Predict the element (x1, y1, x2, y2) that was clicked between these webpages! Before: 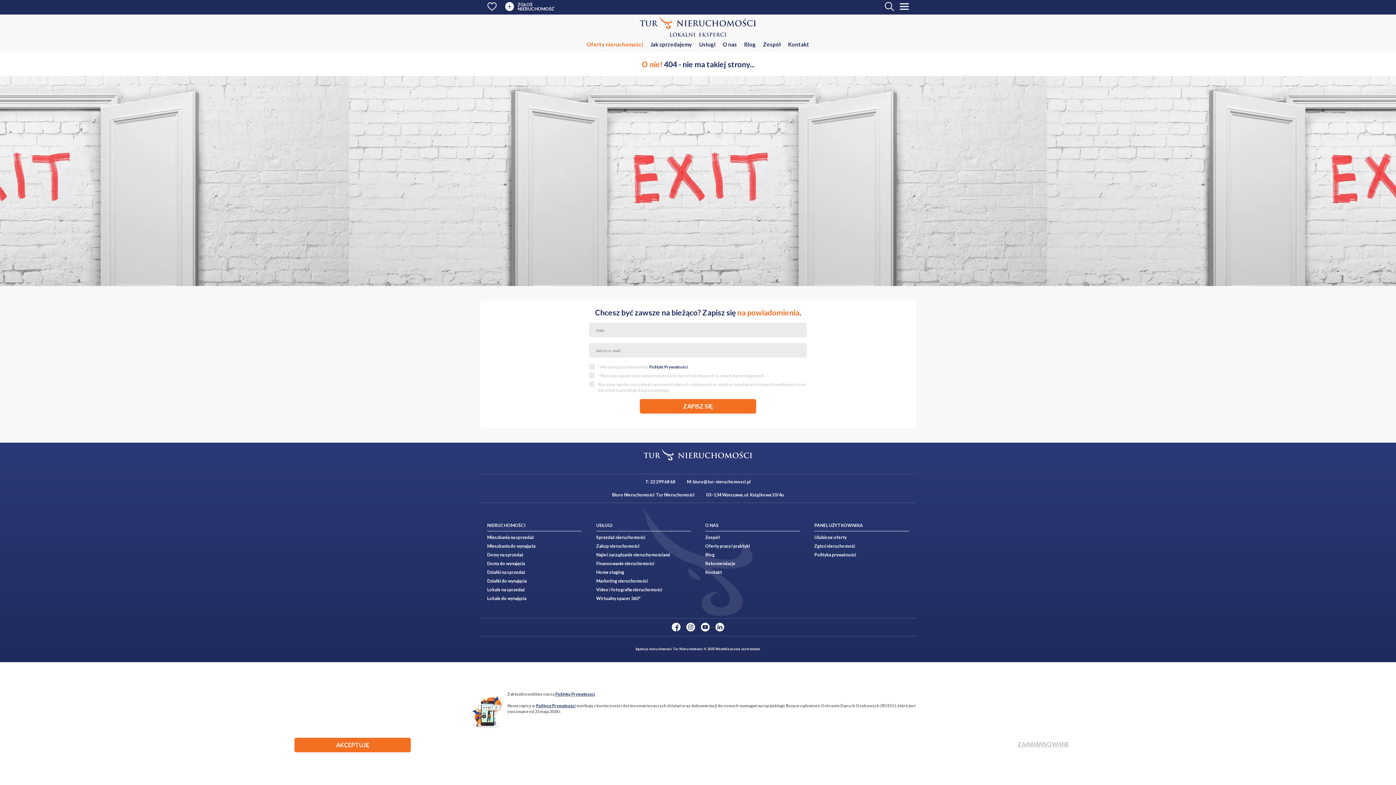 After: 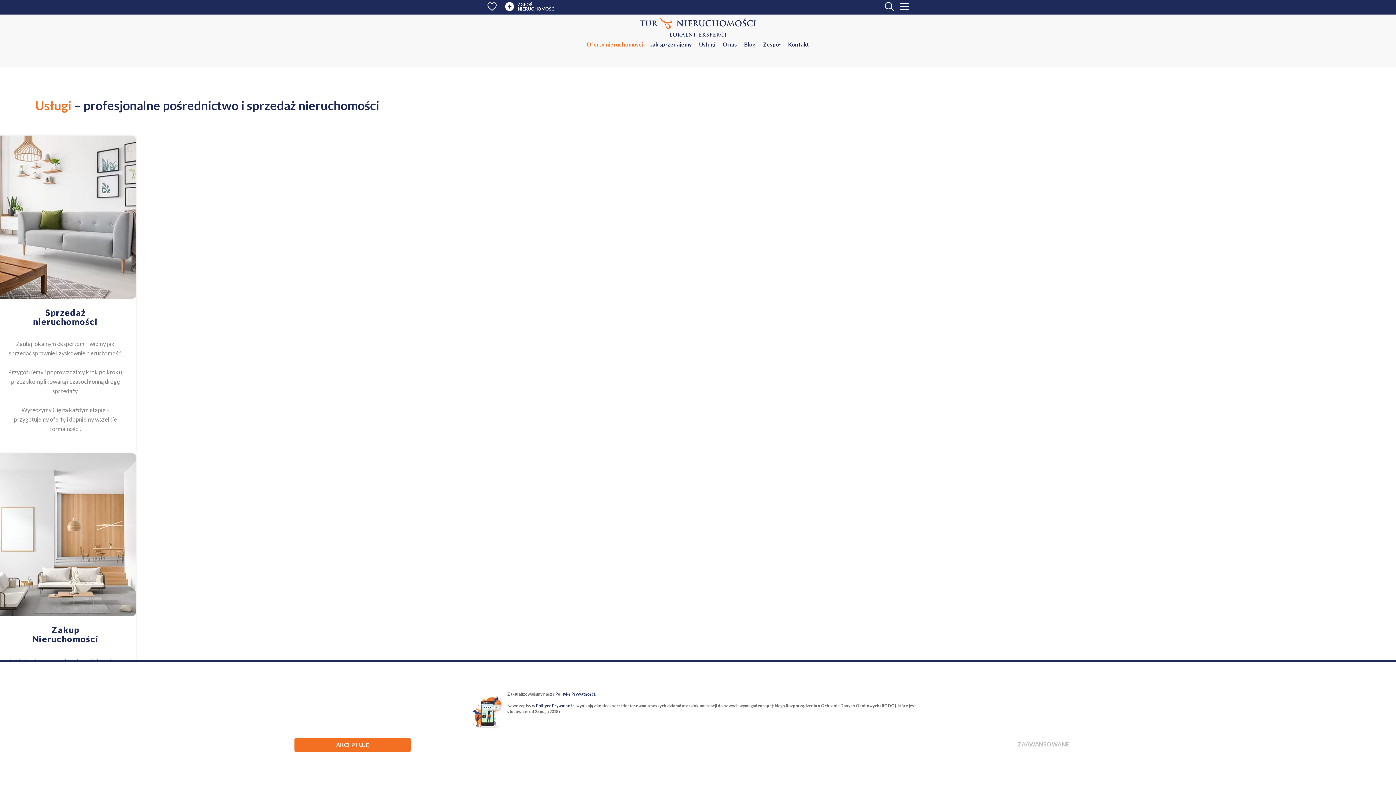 Action: bbox: (596, 596, 641, 601) label: Wirtualny spacer 360°